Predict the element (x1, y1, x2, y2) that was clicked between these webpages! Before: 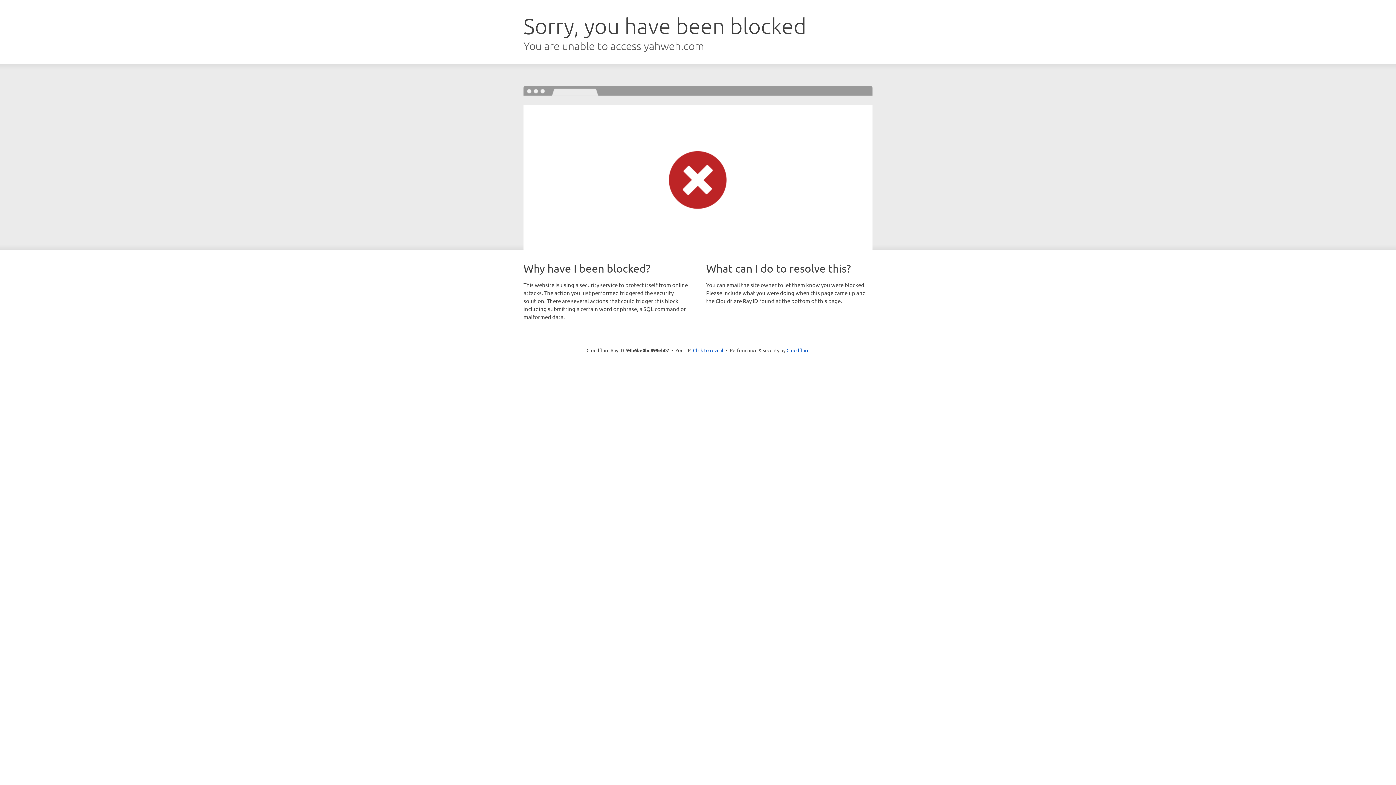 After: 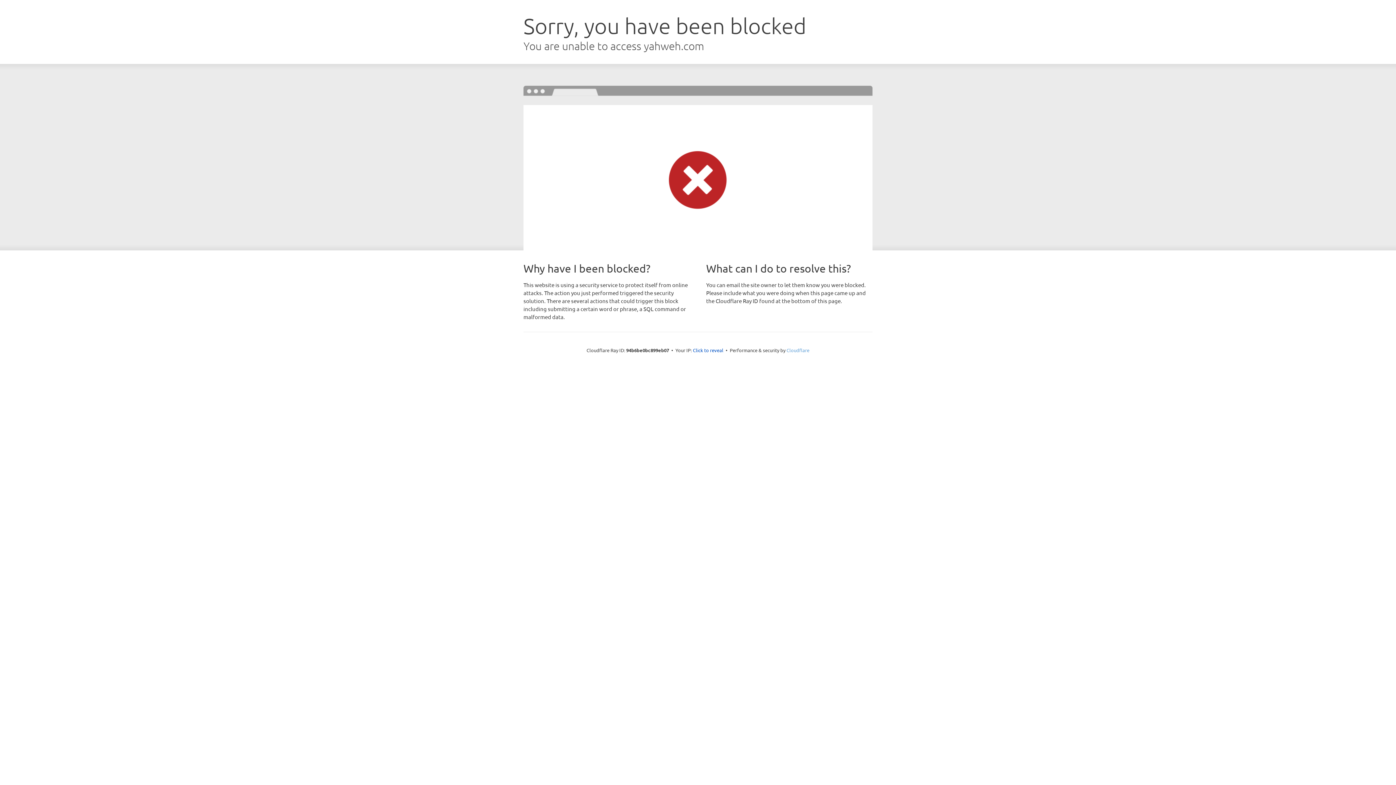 Action: label: Cloudflare bbox: (786, 347, 809, 353)